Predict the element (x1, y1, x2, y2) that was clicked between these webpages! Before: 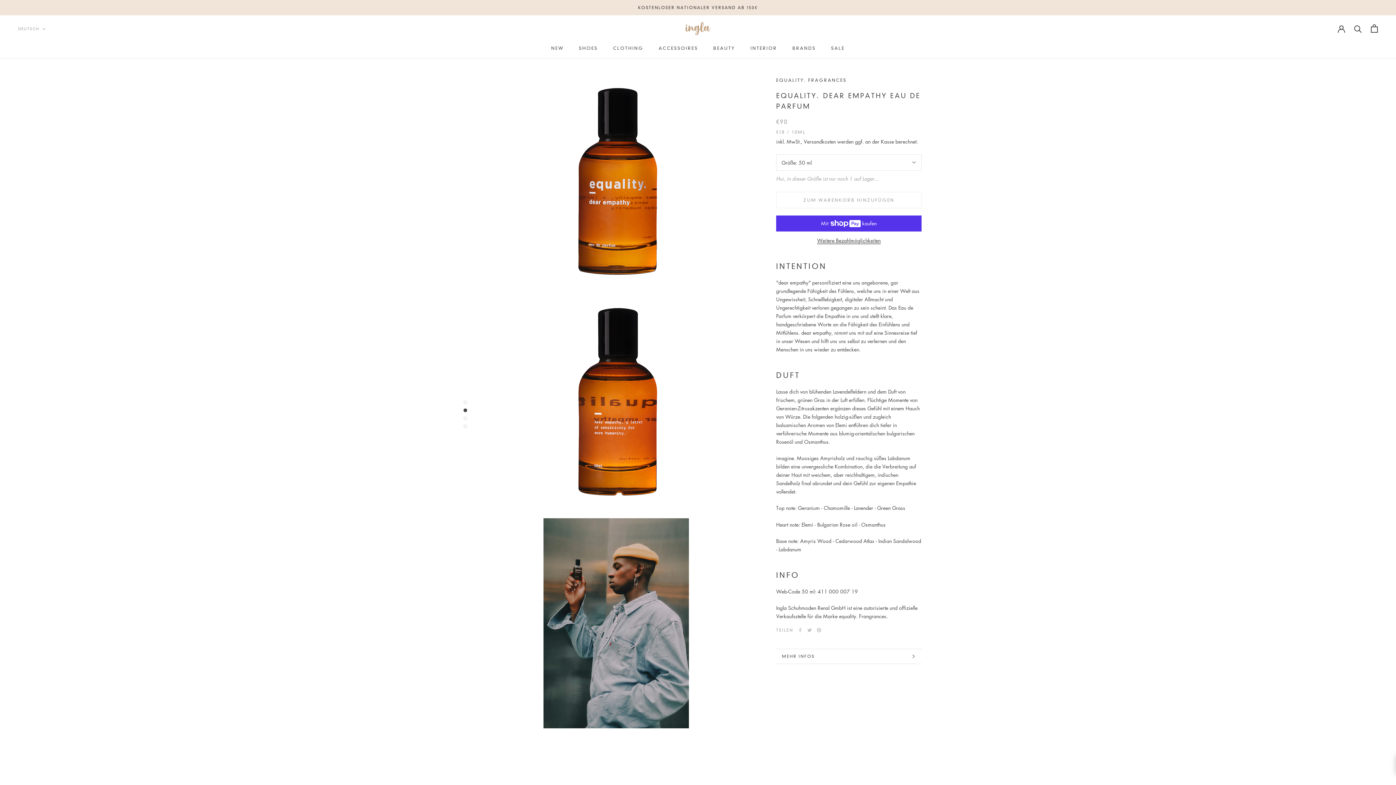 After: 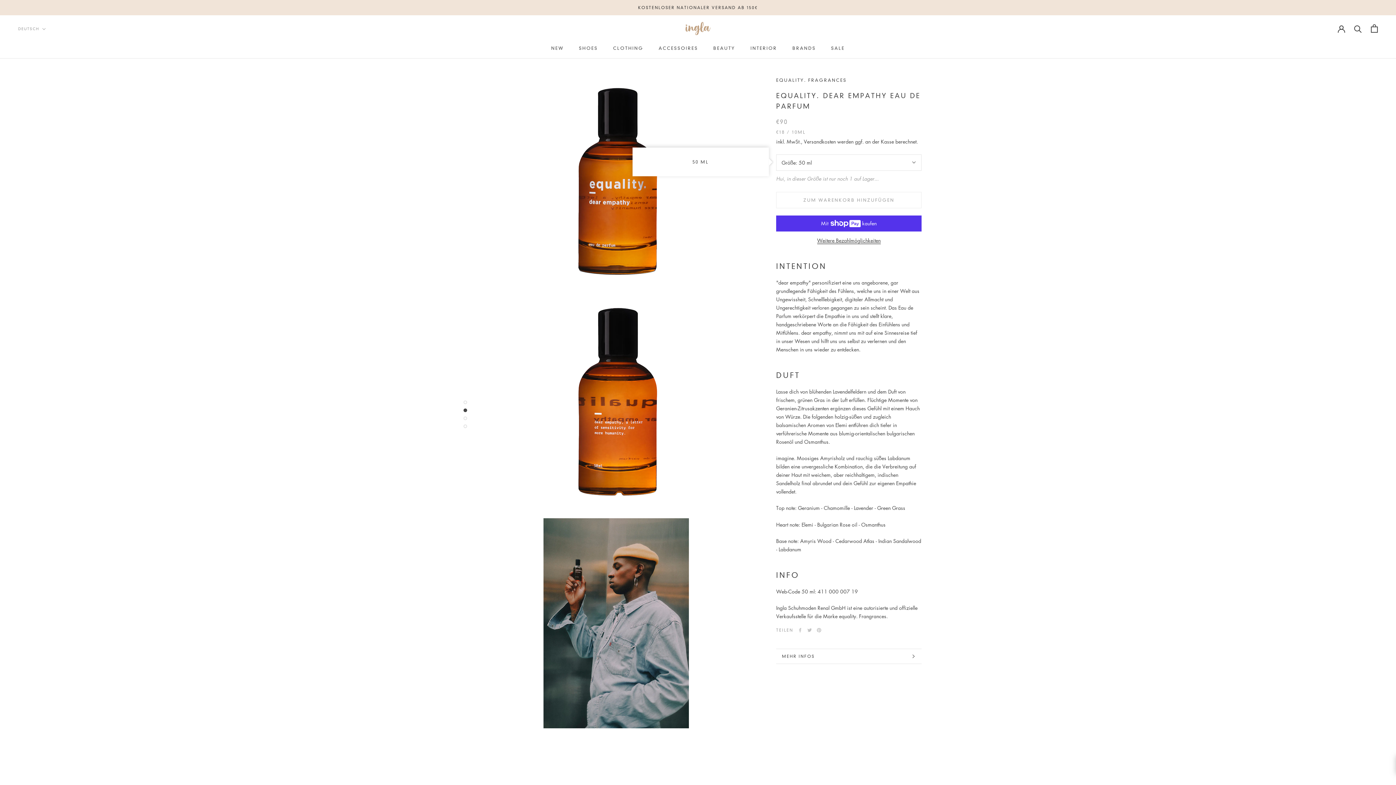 Action: label: Größe: 50 ml bbox: (776, 154, 921, 170)